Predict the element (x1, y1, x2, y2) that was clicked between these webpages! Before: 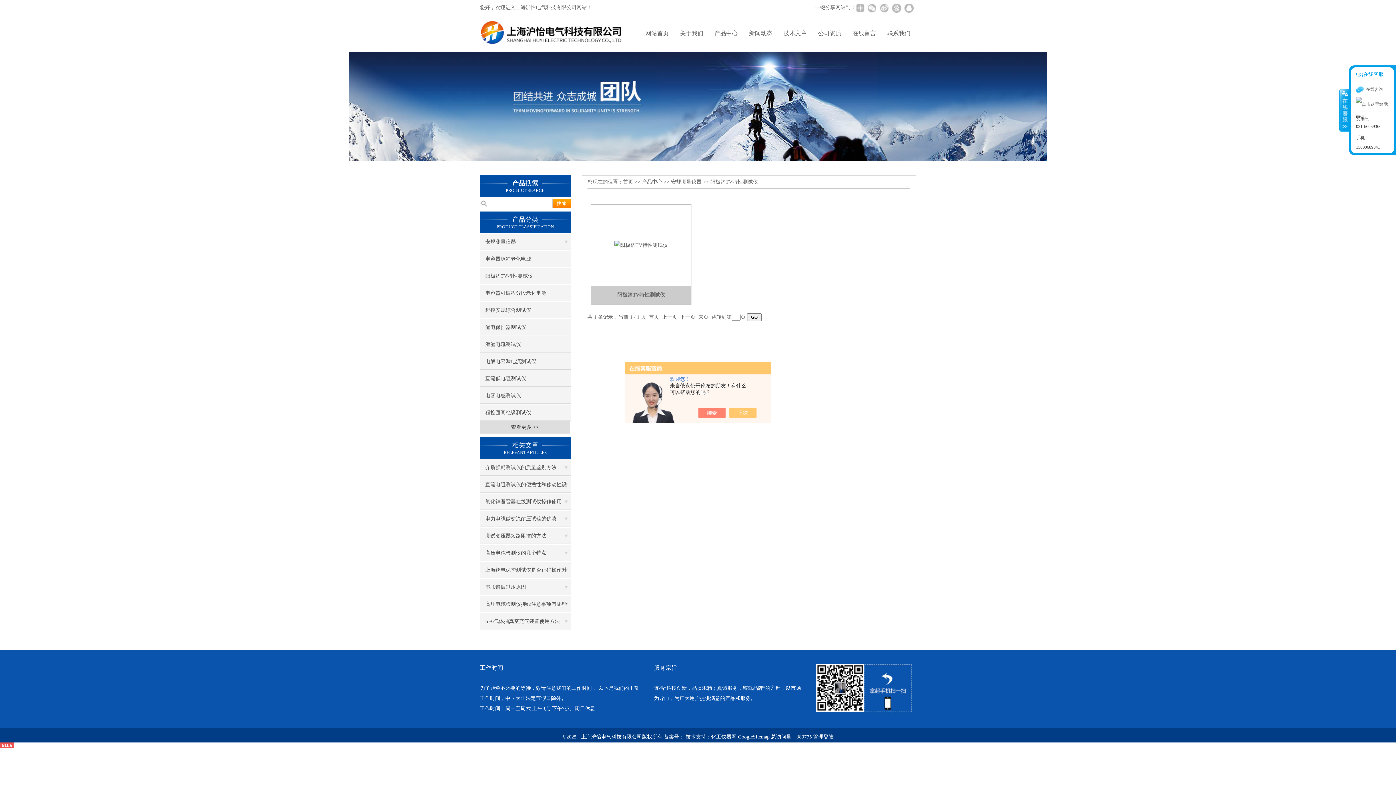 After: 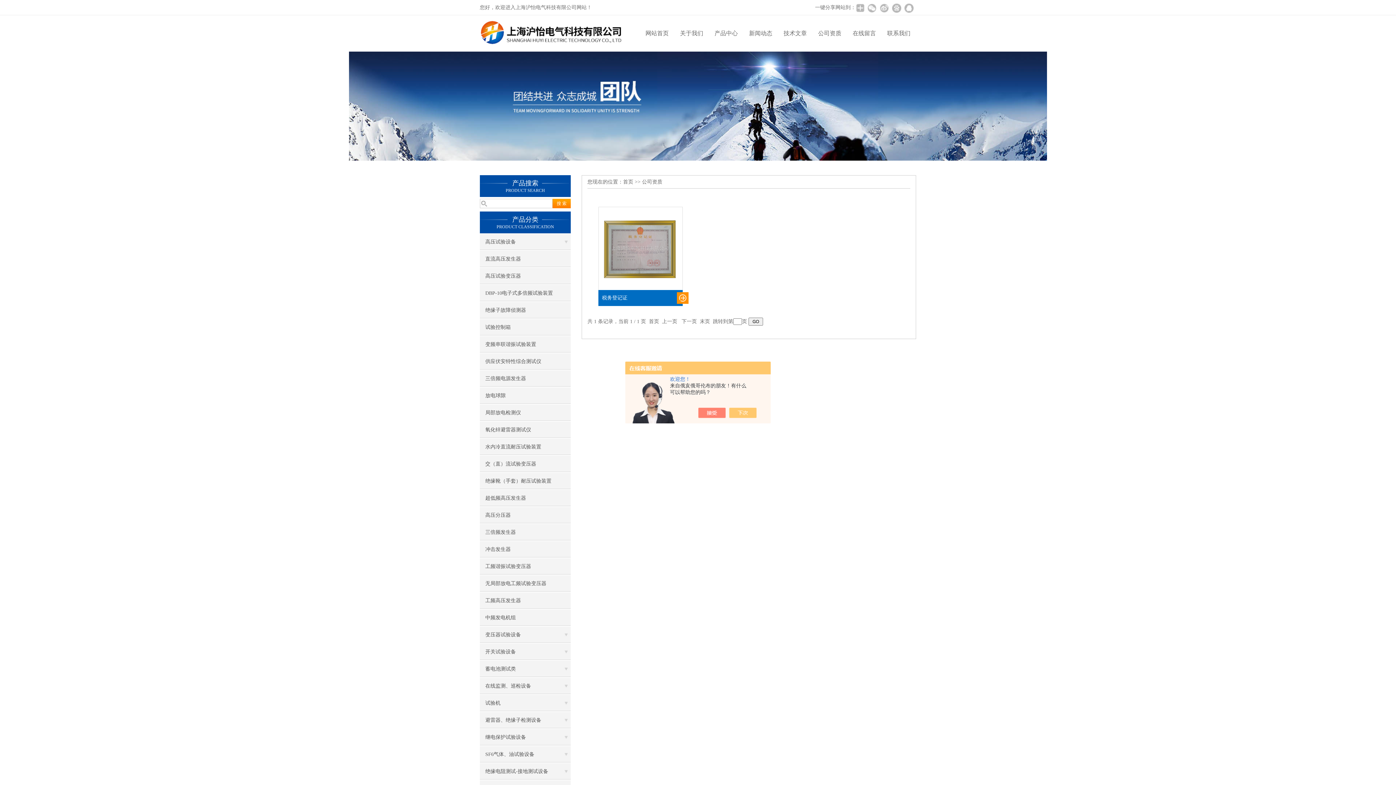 Action: bbox: (812, 15, 847, 51) label: 公司资质